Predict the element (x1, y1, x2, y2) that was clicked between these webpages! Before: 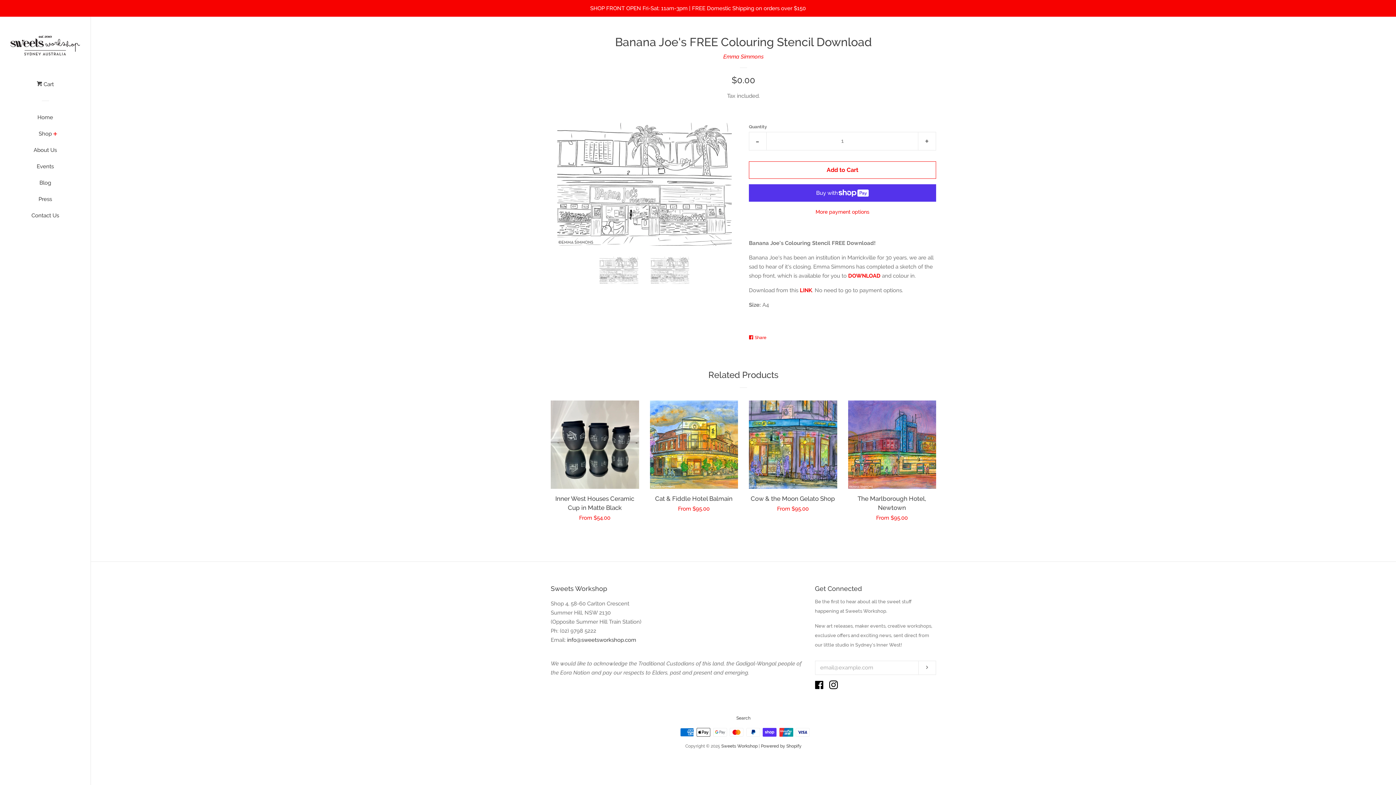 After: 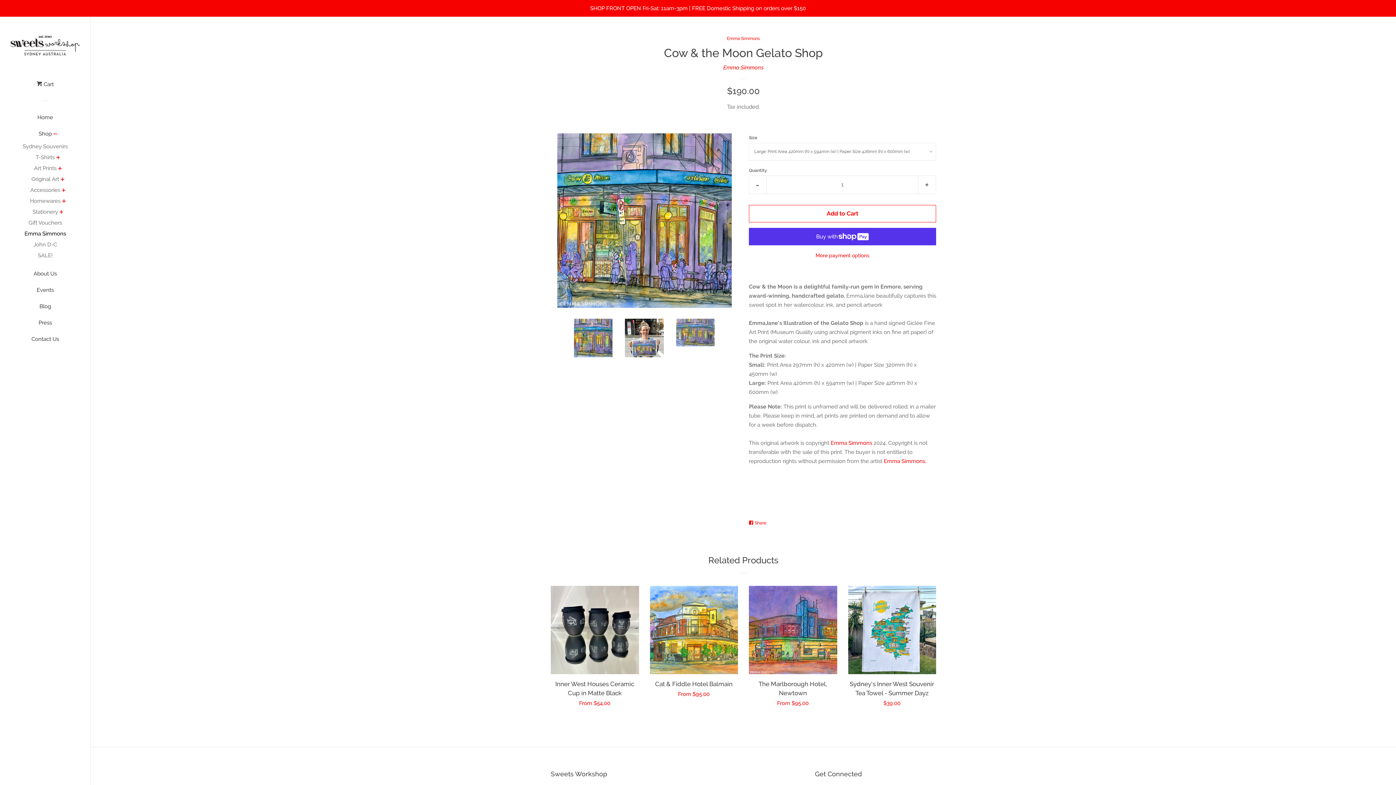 Action: bbox: (749, 400, 837, 519) label: Cow & the Moon Gelato Shop

Regular price
From $95.00